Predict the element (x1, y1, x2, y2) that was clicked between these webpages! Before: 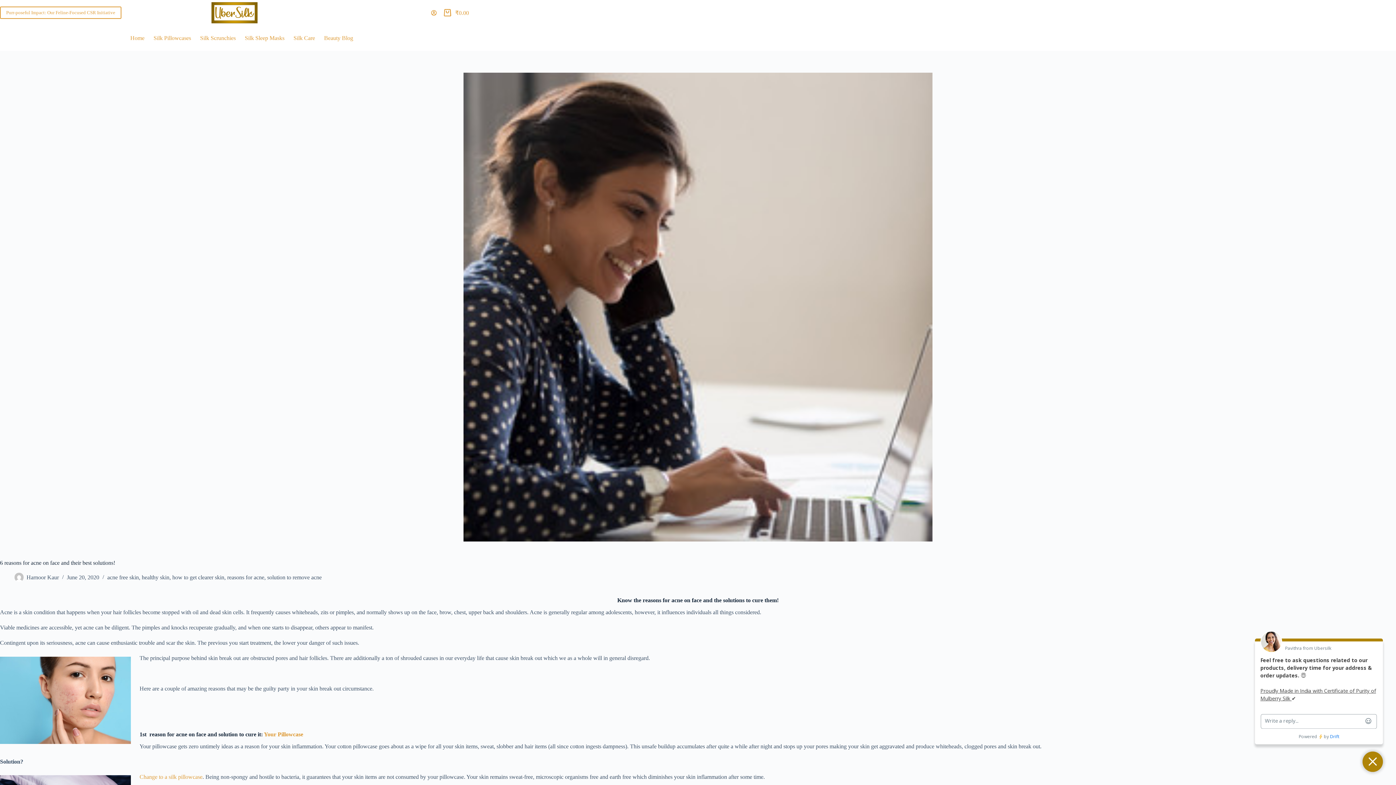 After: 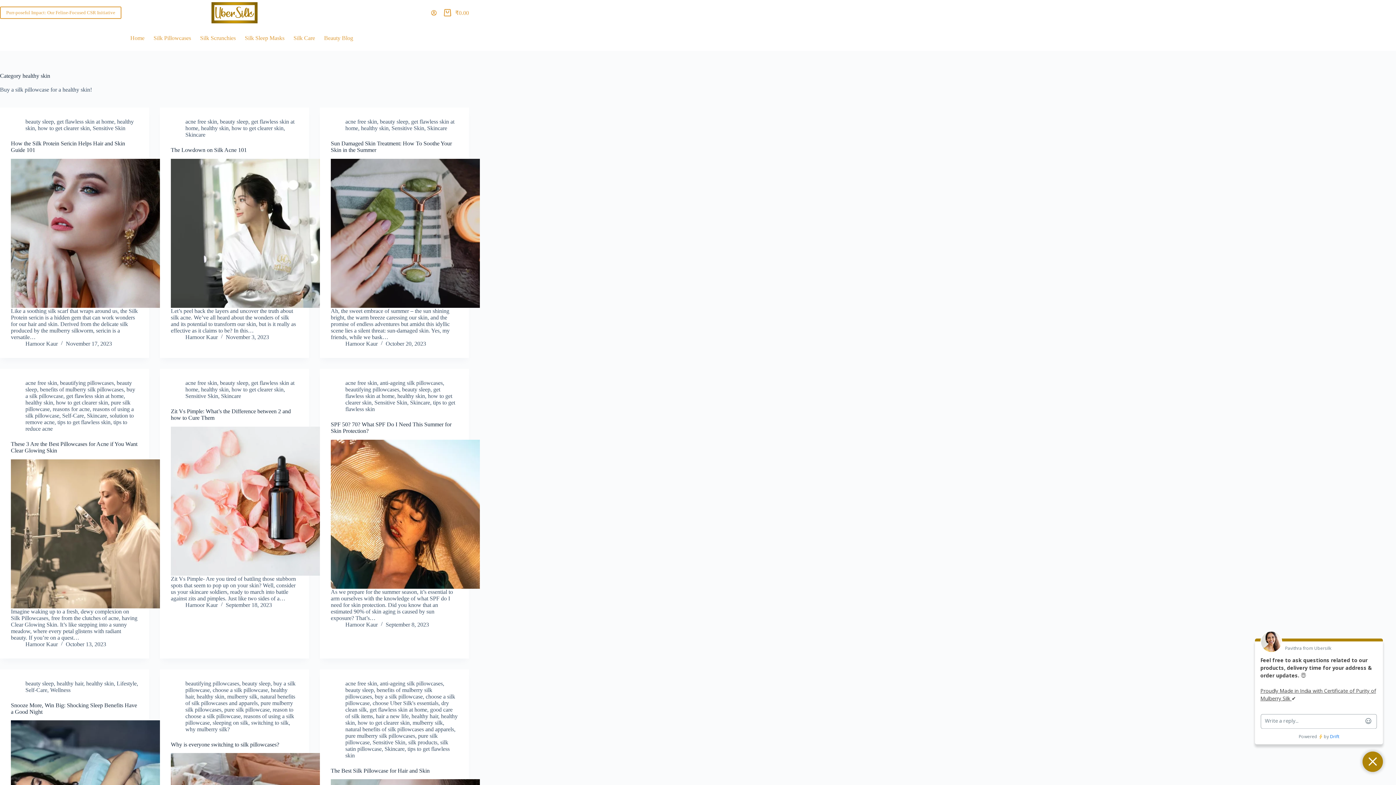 Action: bbox: (141, 574, 169, 580) label: healthy skin